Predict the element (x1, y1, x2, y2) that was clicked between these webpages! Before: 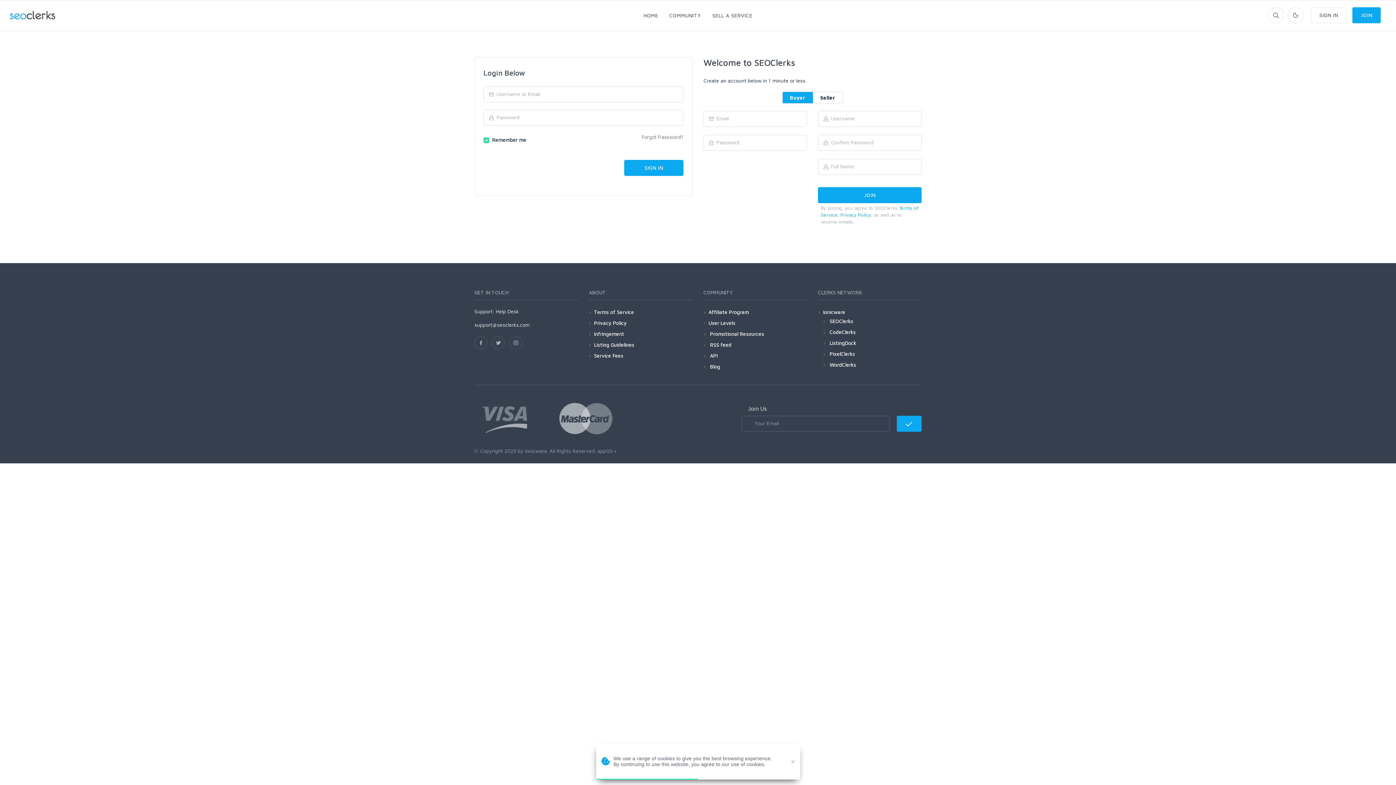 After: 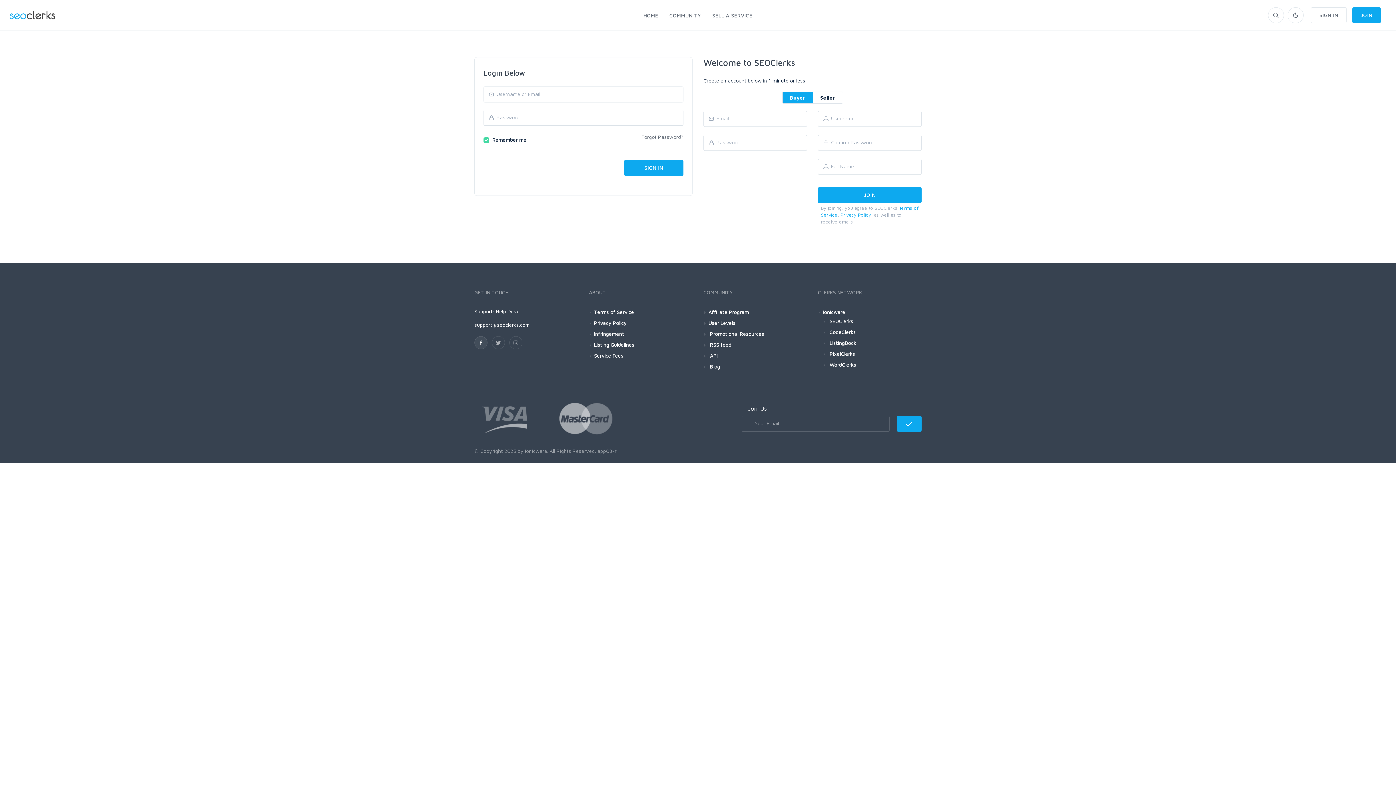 Action: bbox: (474, 336, 487, 349)